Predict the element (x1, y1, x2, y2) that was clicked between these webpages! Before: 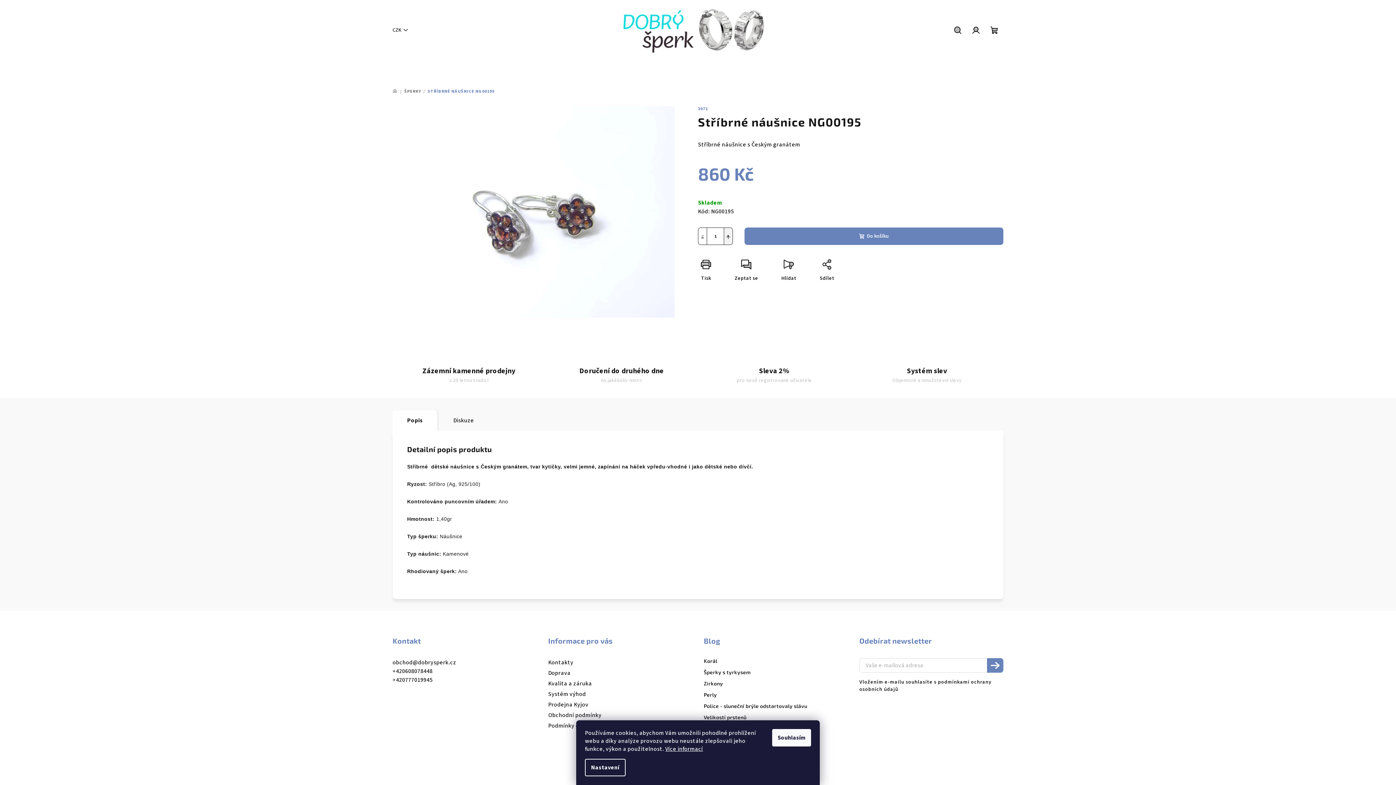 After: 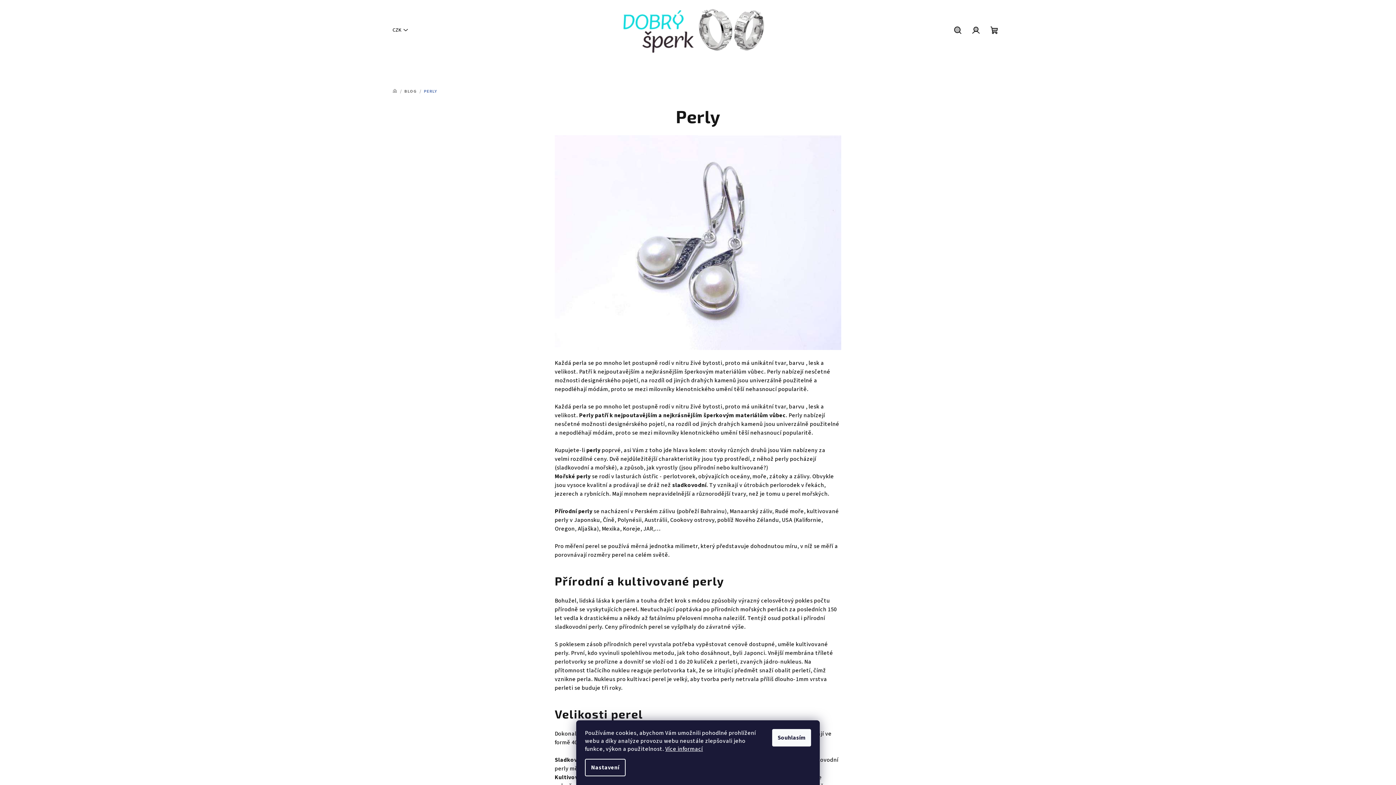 Action: label: Perly bbox: (704, 692, 717, 698)